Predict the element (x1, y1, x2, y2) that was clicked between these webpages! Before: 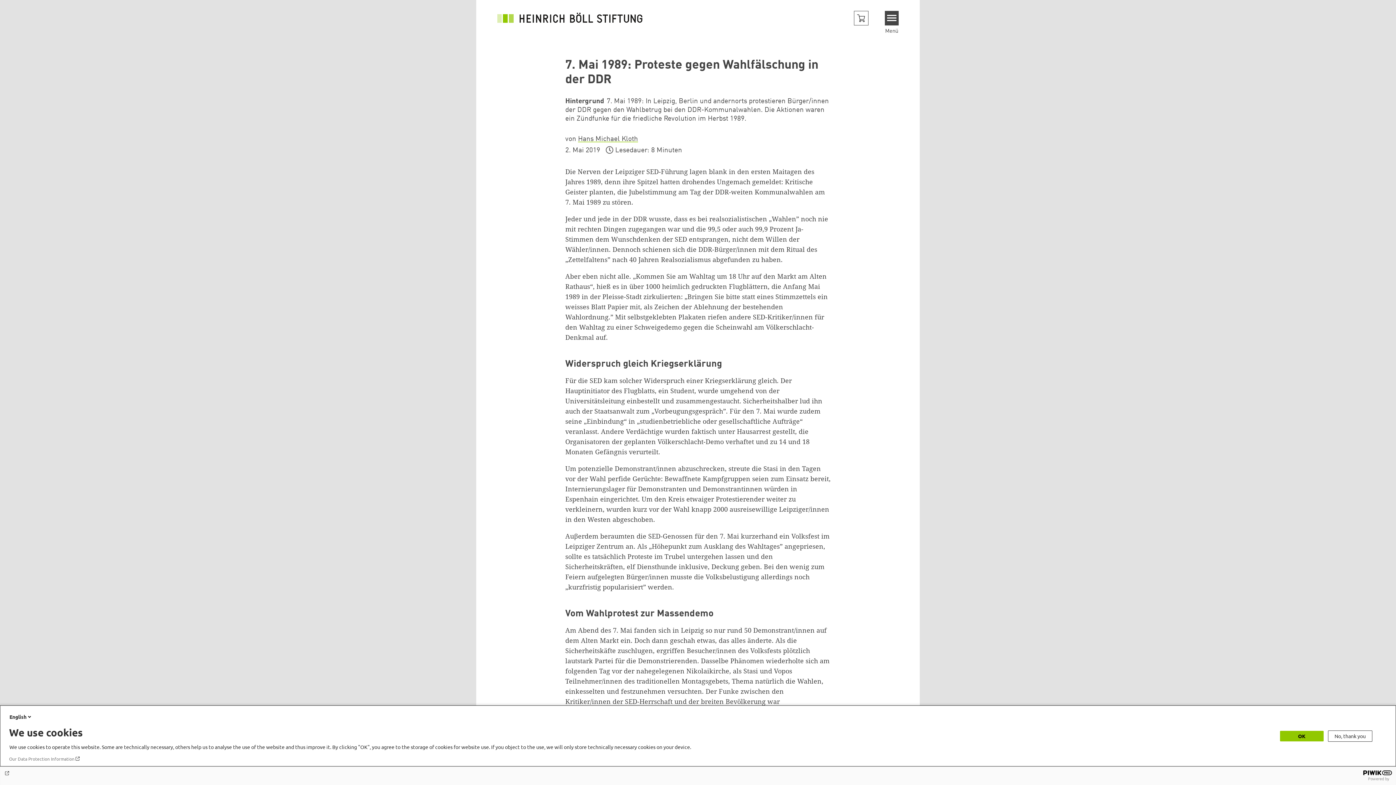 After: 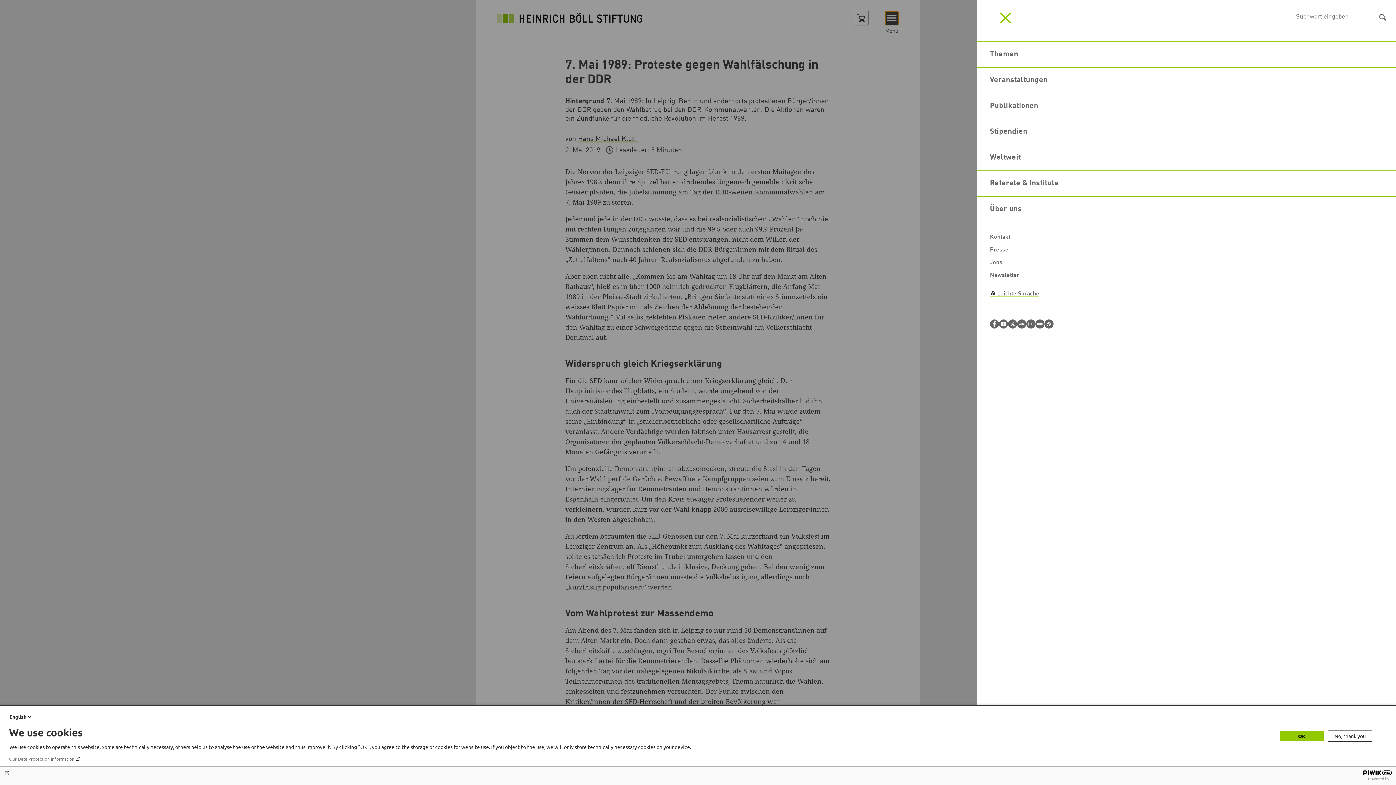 Action: bbox: (884, 10, 898, 25) label: Menu